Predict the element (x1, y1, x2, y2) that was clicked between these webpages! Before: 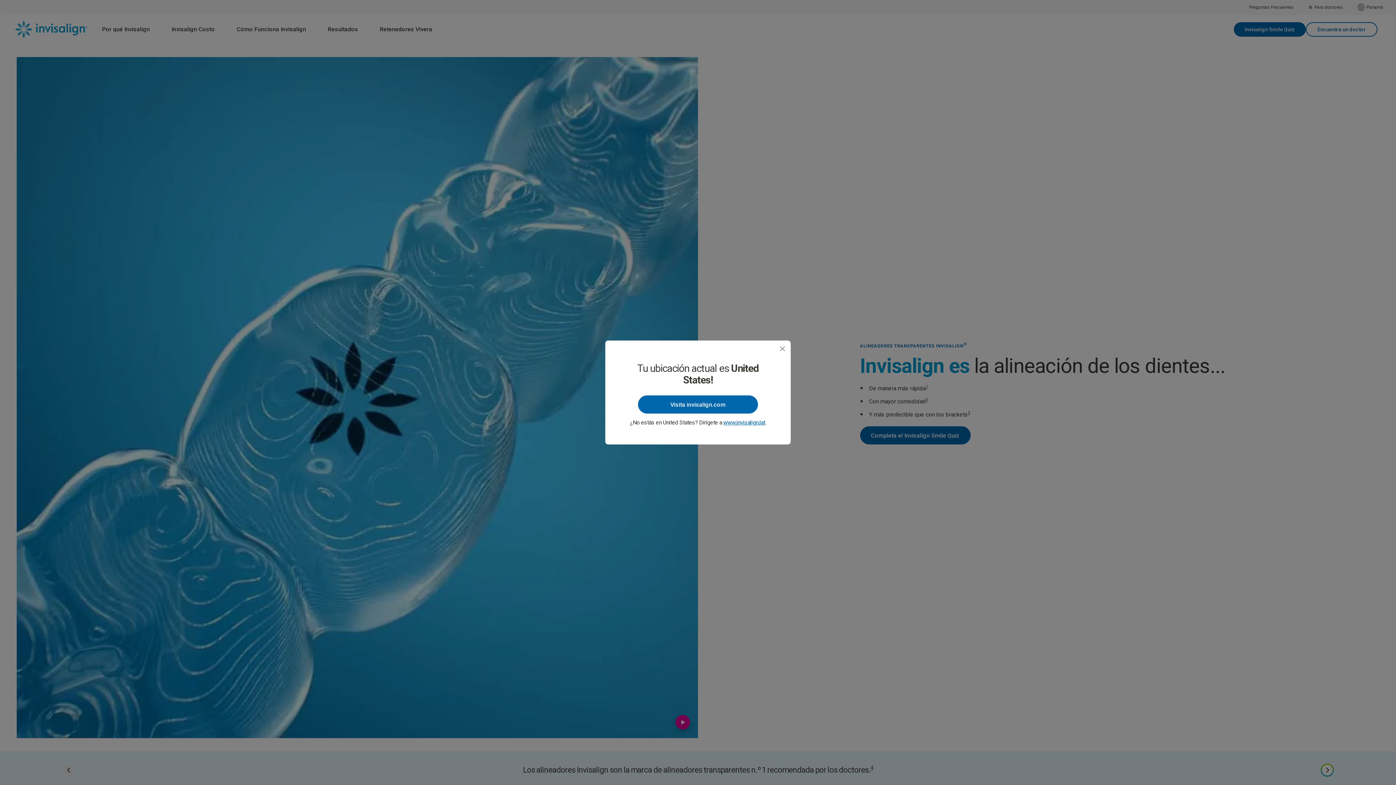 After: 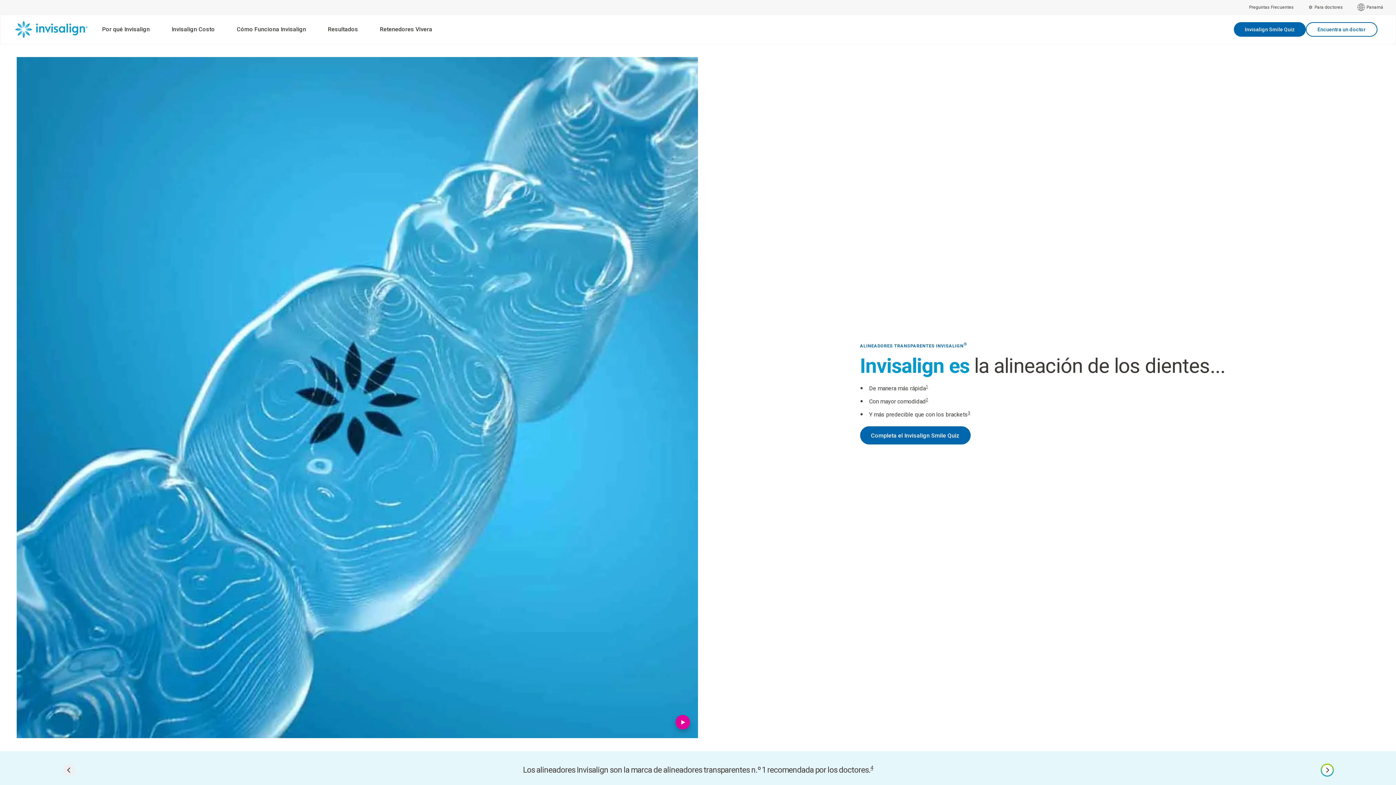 Action: bbox: (723, 419, 765, 426) label: www.invisalign.lat